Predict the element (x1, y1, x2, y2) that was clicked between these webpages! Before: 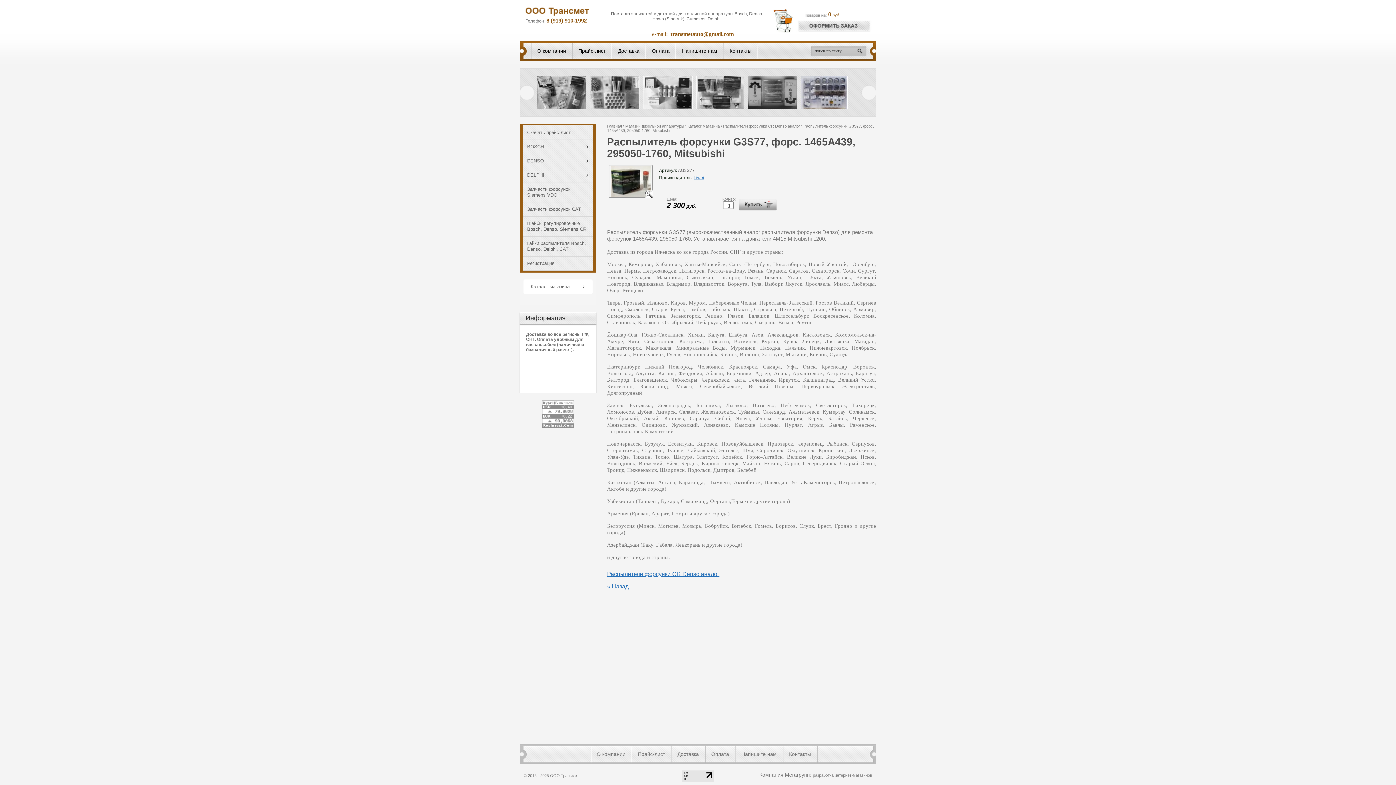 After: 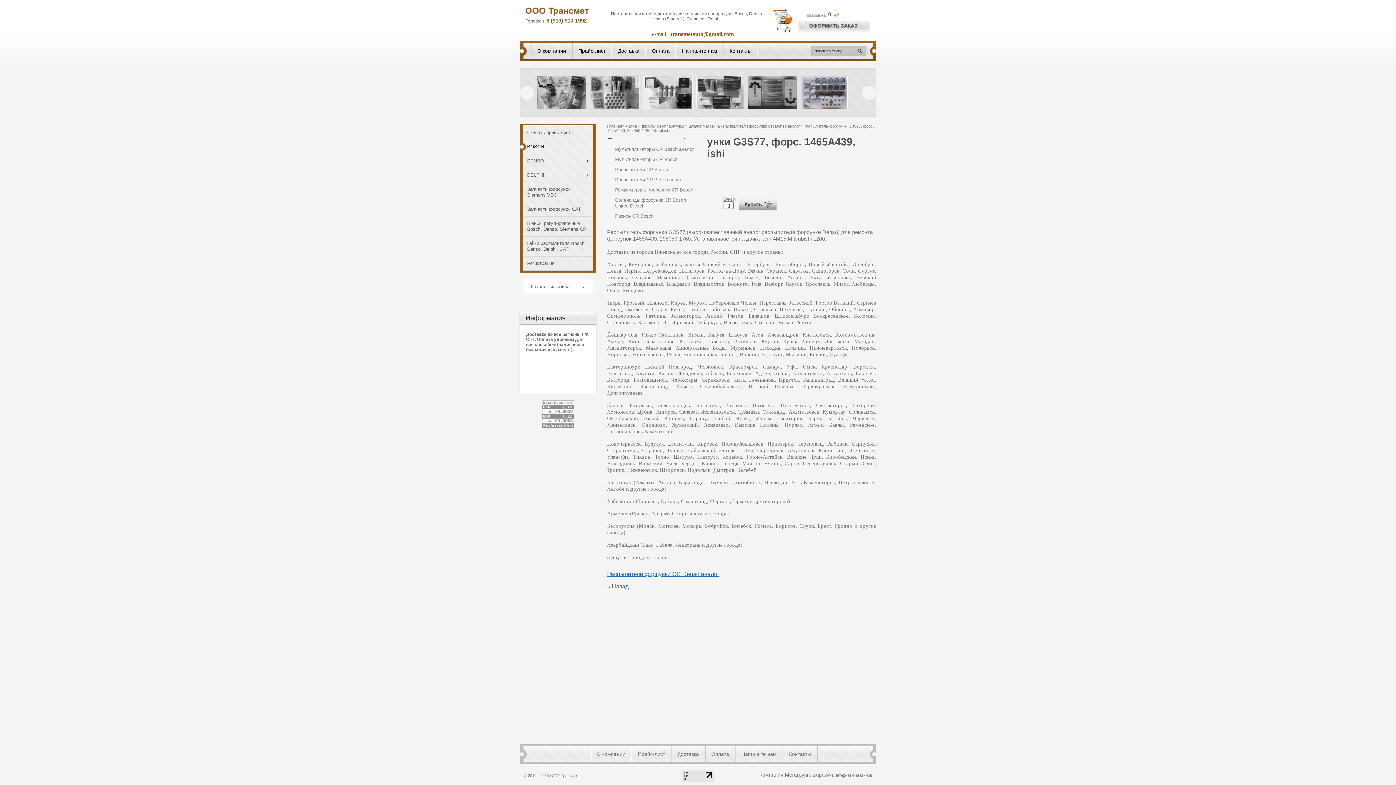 Action: bbox: (520, 139, 596, 154) label: BOSCH